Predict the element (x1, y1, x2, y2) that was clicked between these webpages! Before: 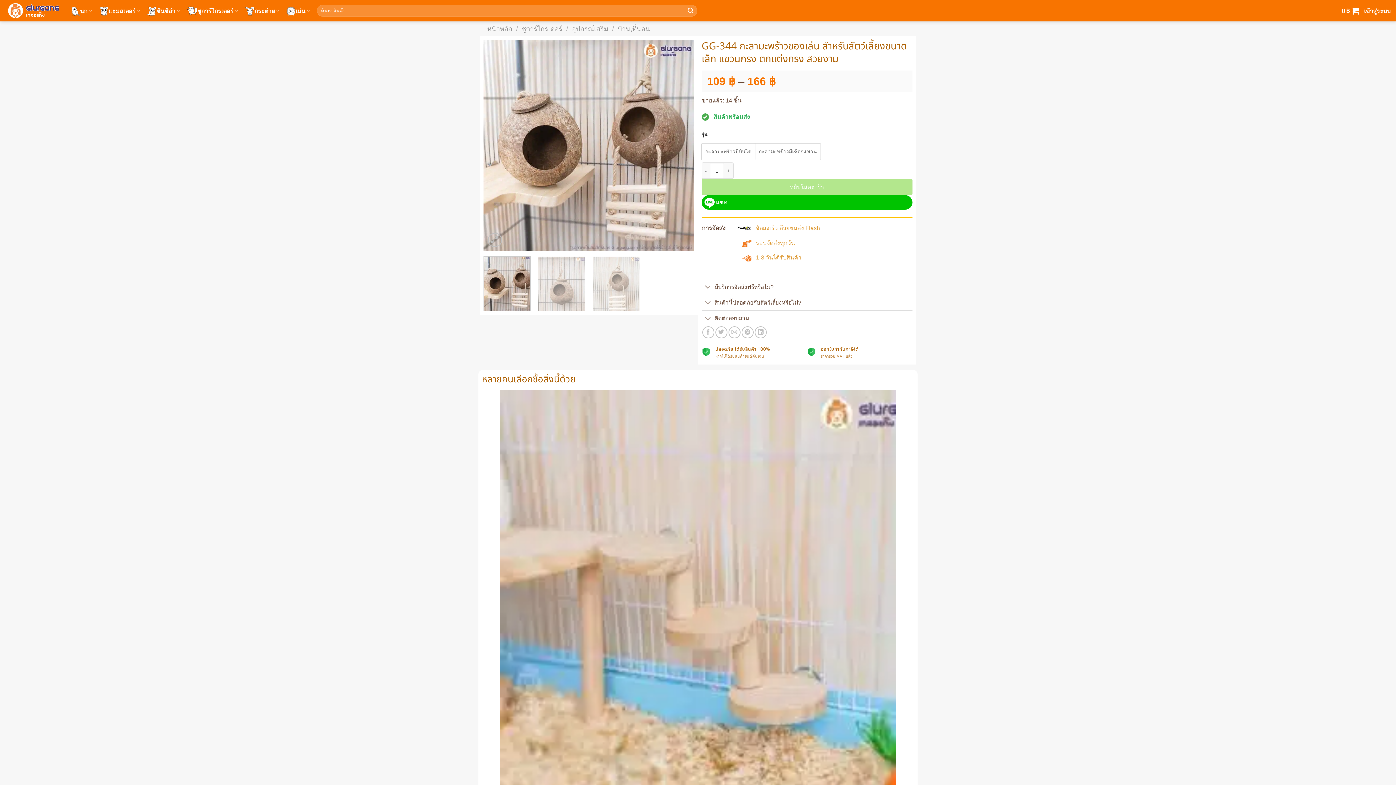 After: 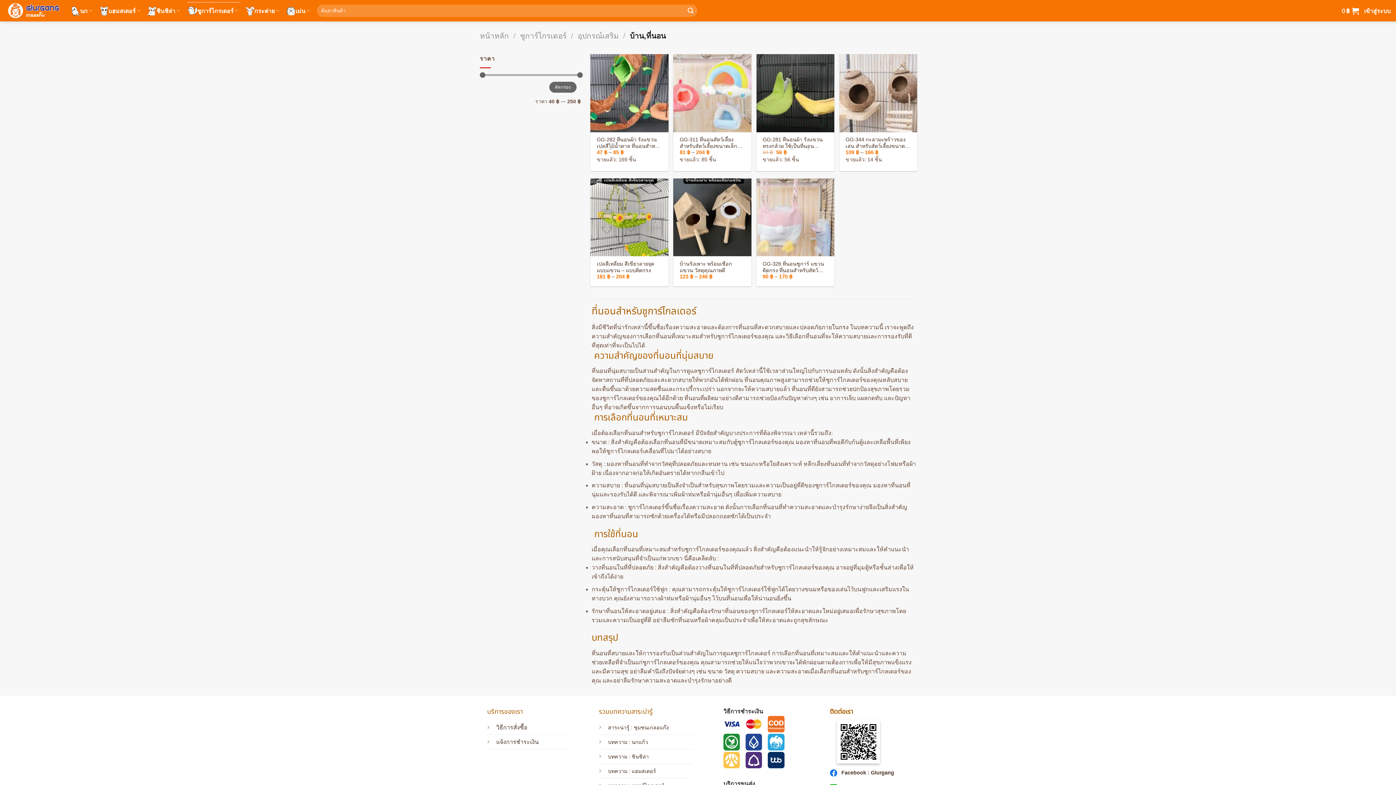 Action: bbox: (617, 25, 650, 32) label: บ้าน,ที่นอน